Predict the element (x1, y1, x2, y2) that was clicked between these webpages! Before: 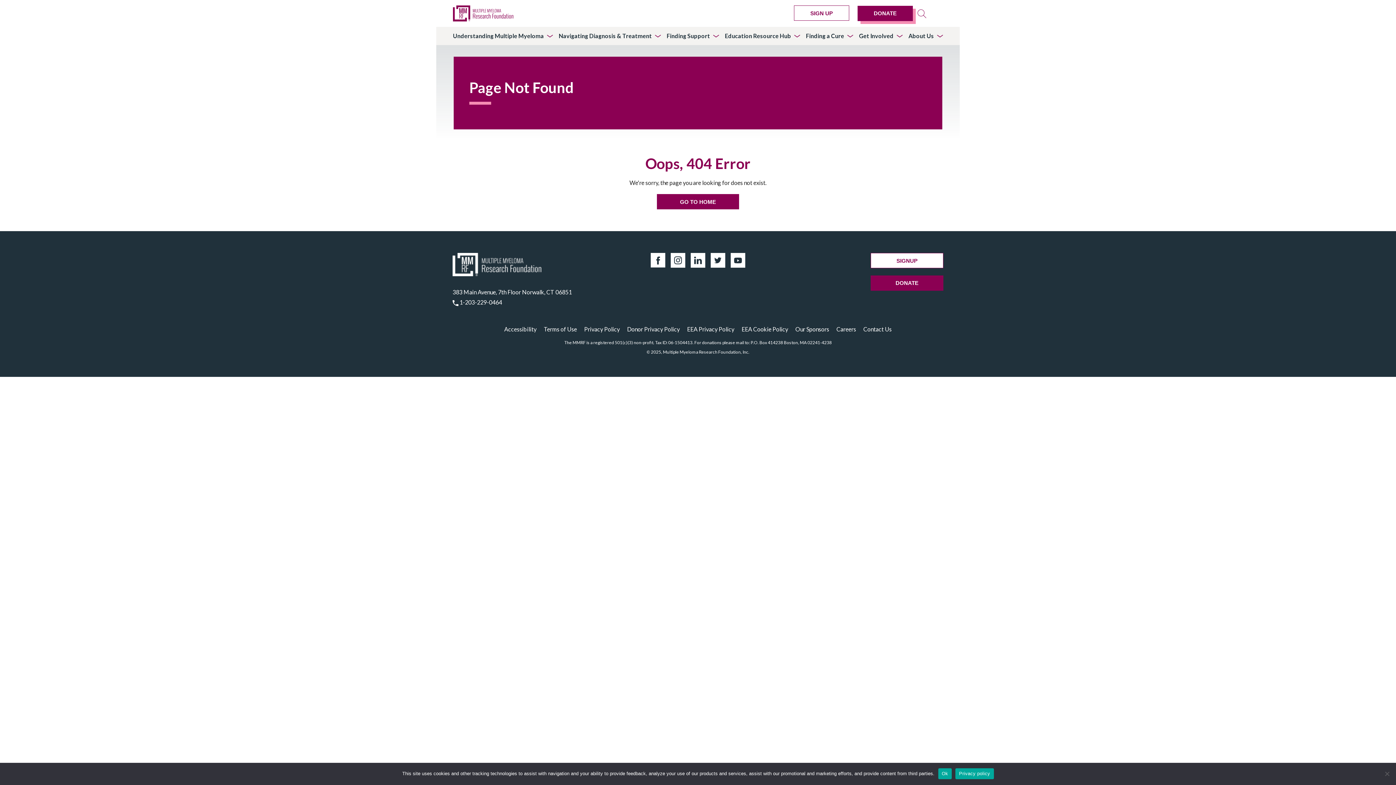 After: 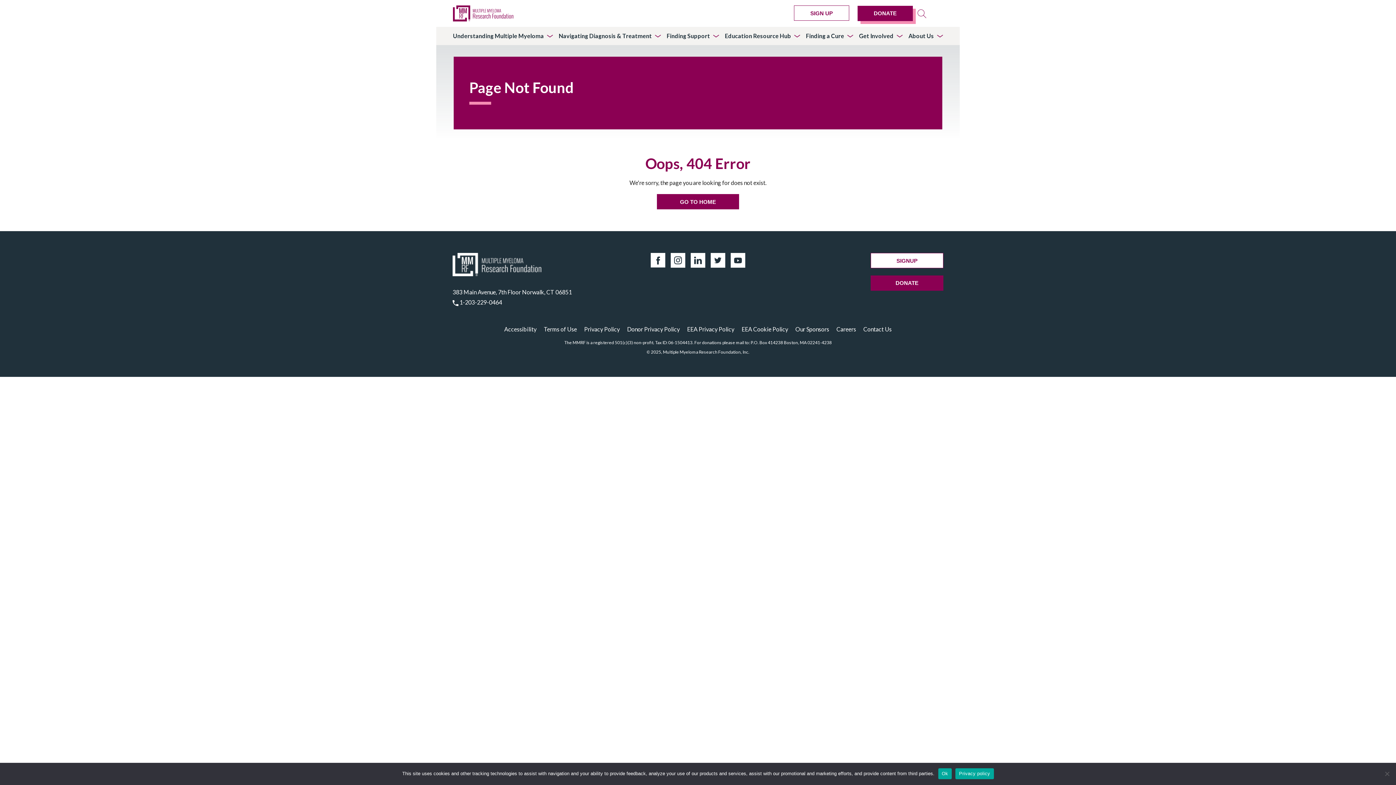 Action: bbox: (870, 275, 943, 290) label: DONATE